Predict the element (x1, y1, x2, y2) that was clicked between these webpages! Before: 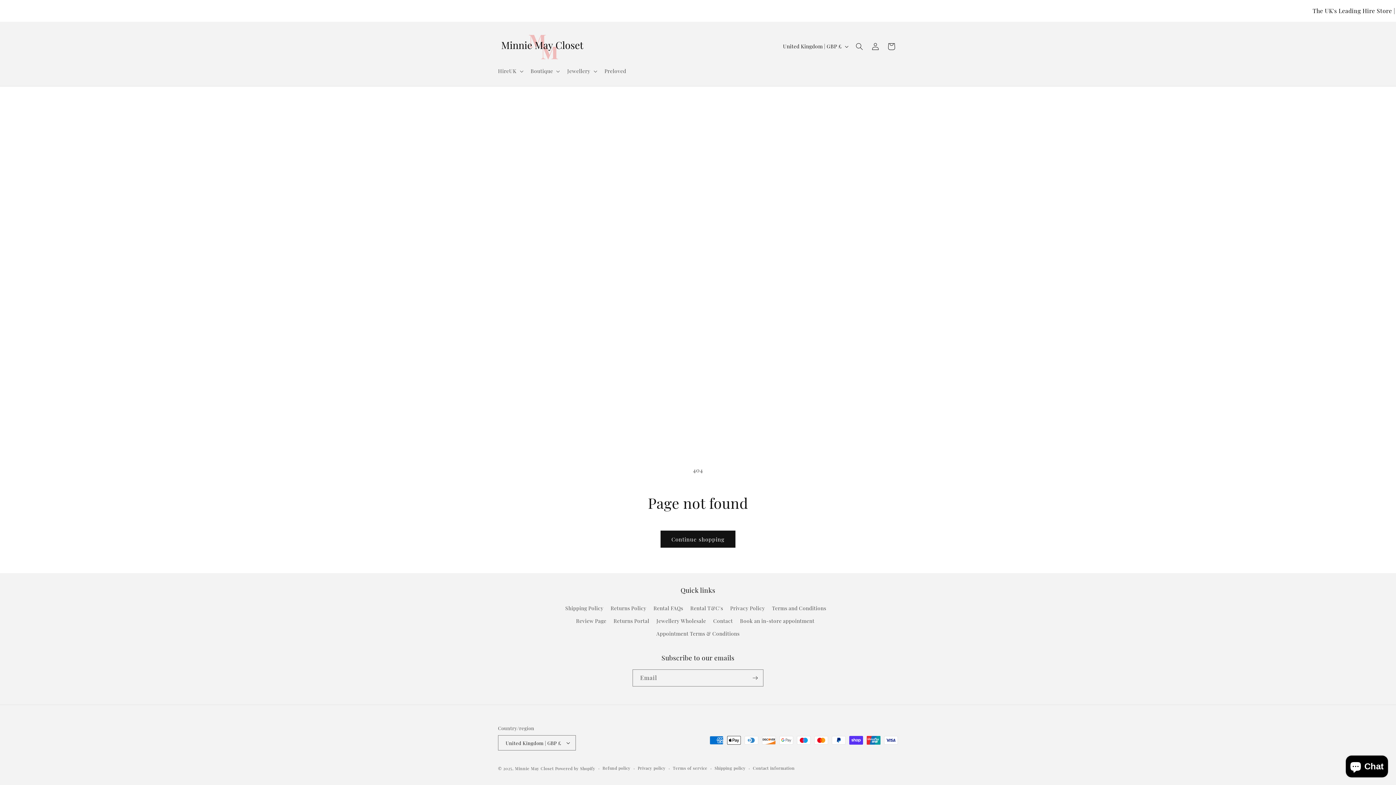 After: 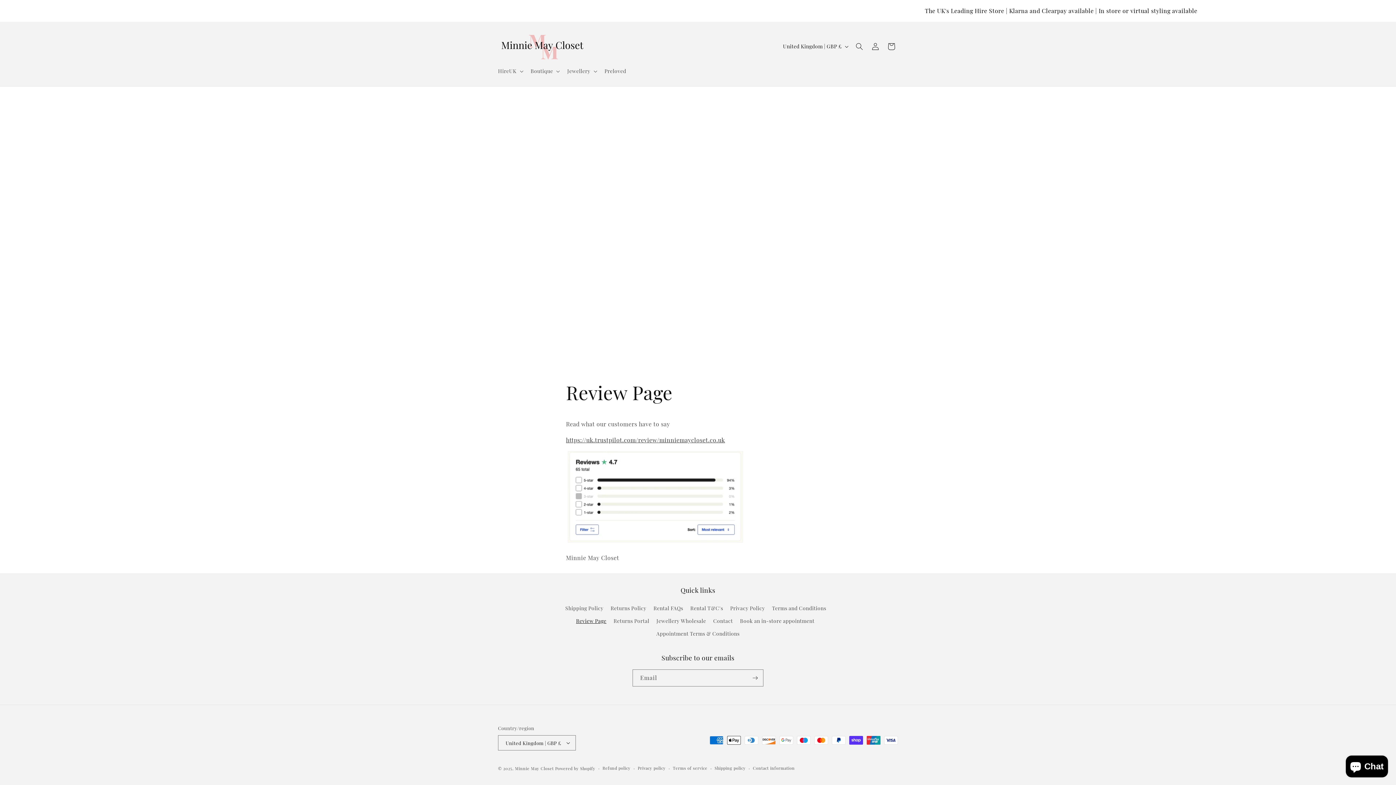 Action: bbox: (576, 614, 606, 627) label: Review Page